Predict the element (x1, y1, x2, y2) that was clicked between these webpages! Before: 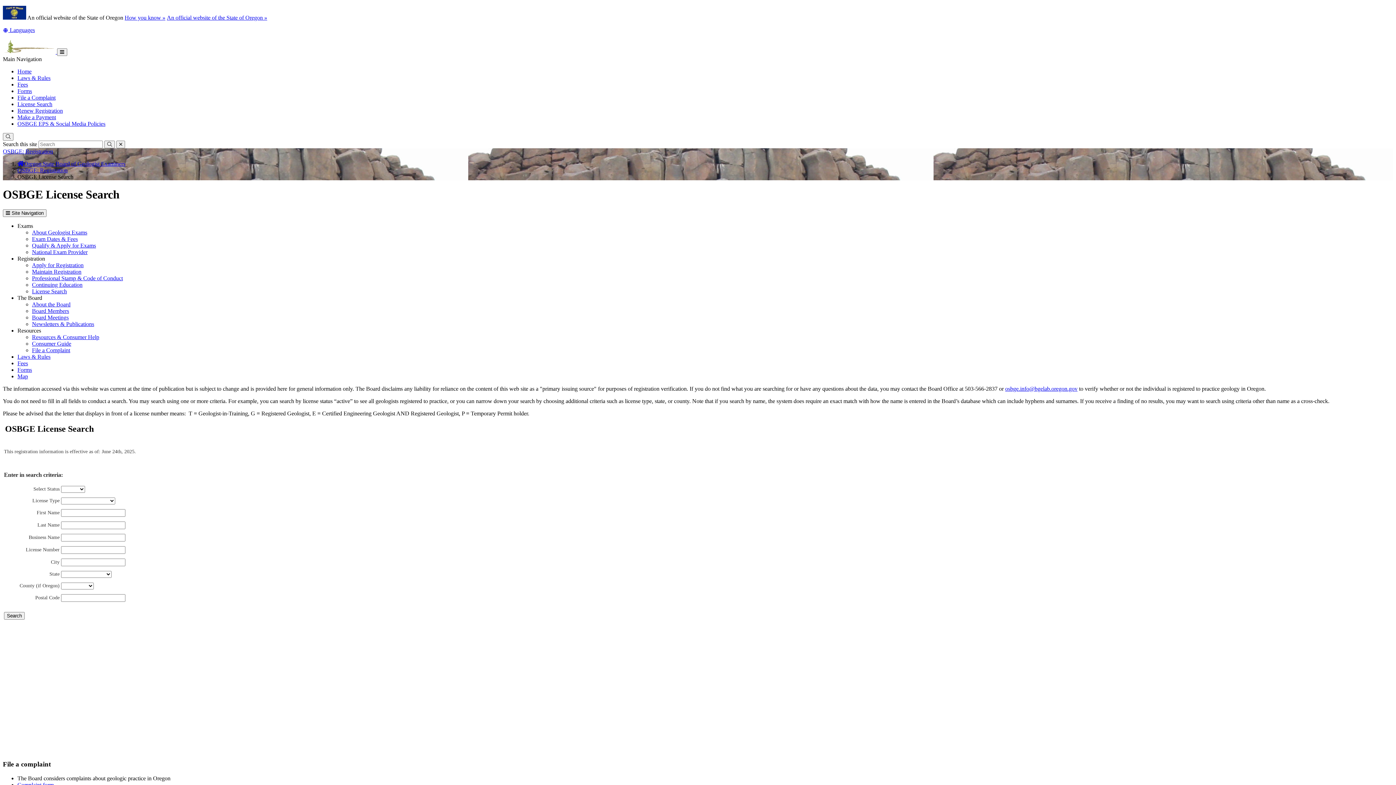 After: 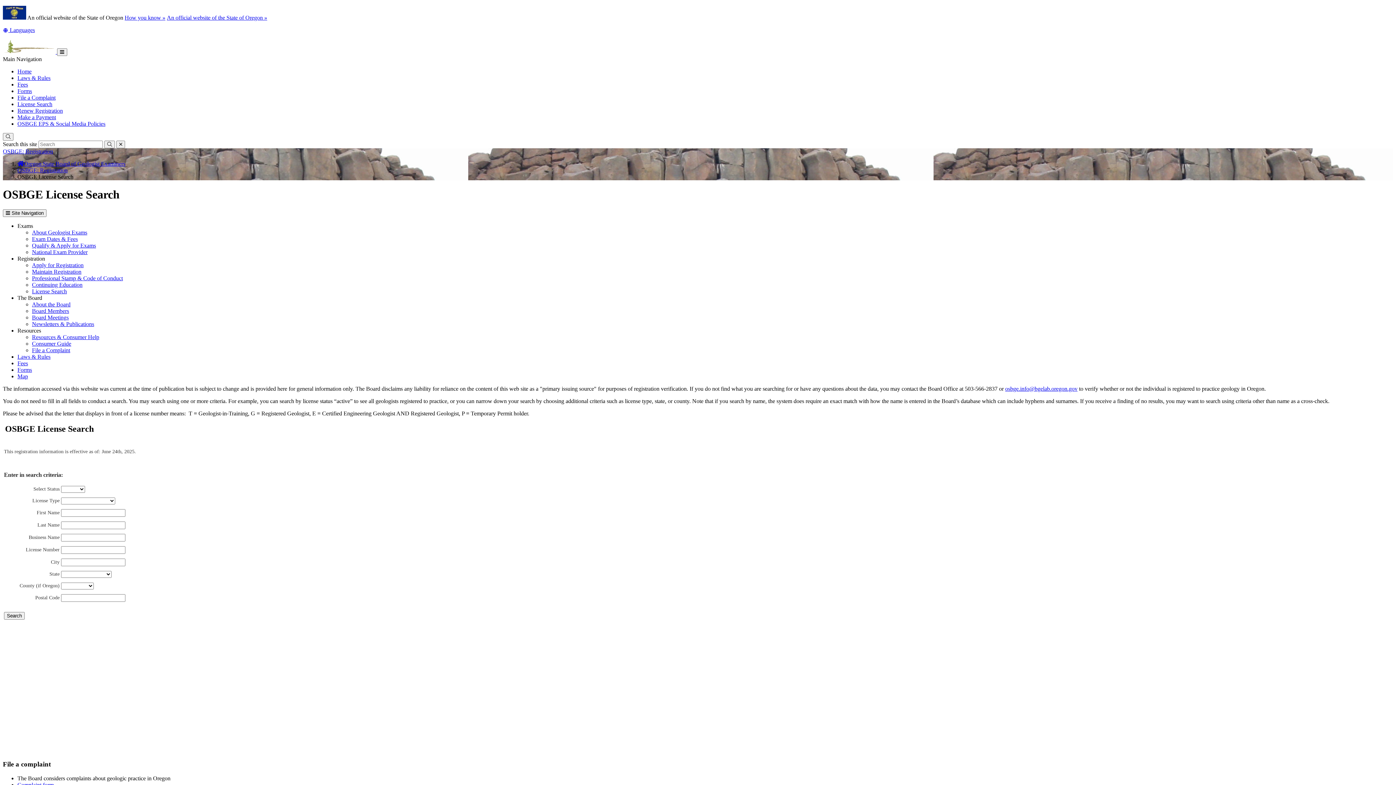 Action: label: Search bbox: (2, 133, 13, 140)